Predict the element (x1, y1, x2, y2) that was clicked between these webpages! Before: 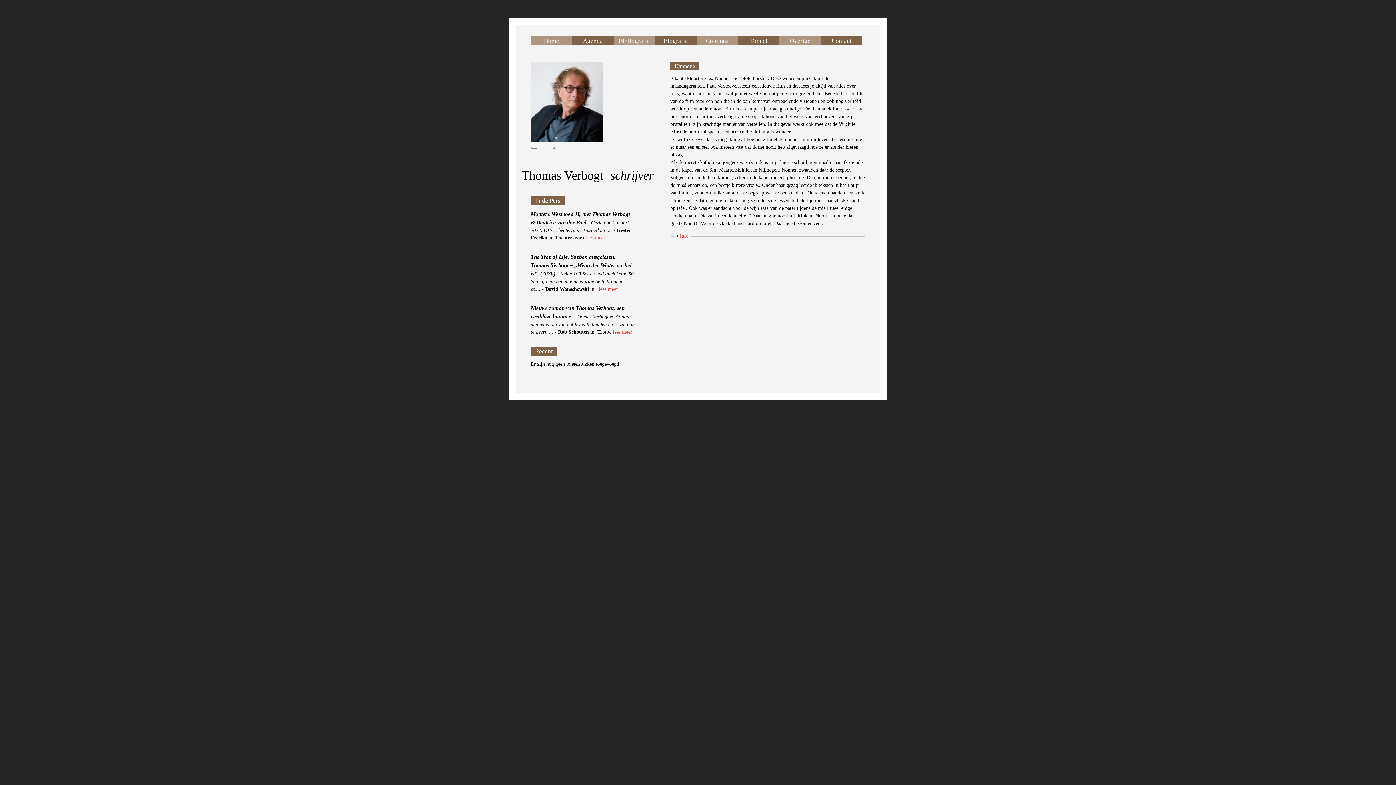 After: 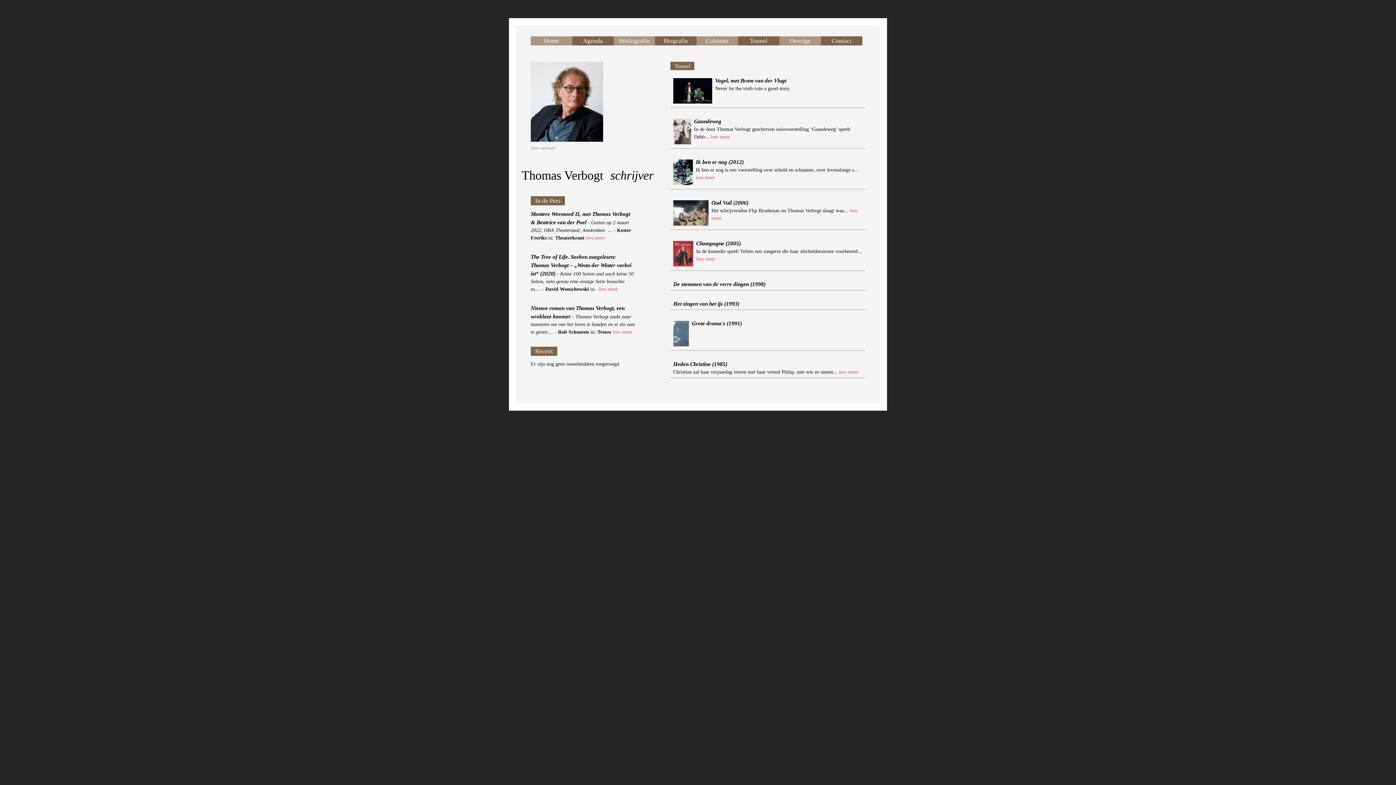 Action: bbox: (750, 37, 767, 44) label: Toneel